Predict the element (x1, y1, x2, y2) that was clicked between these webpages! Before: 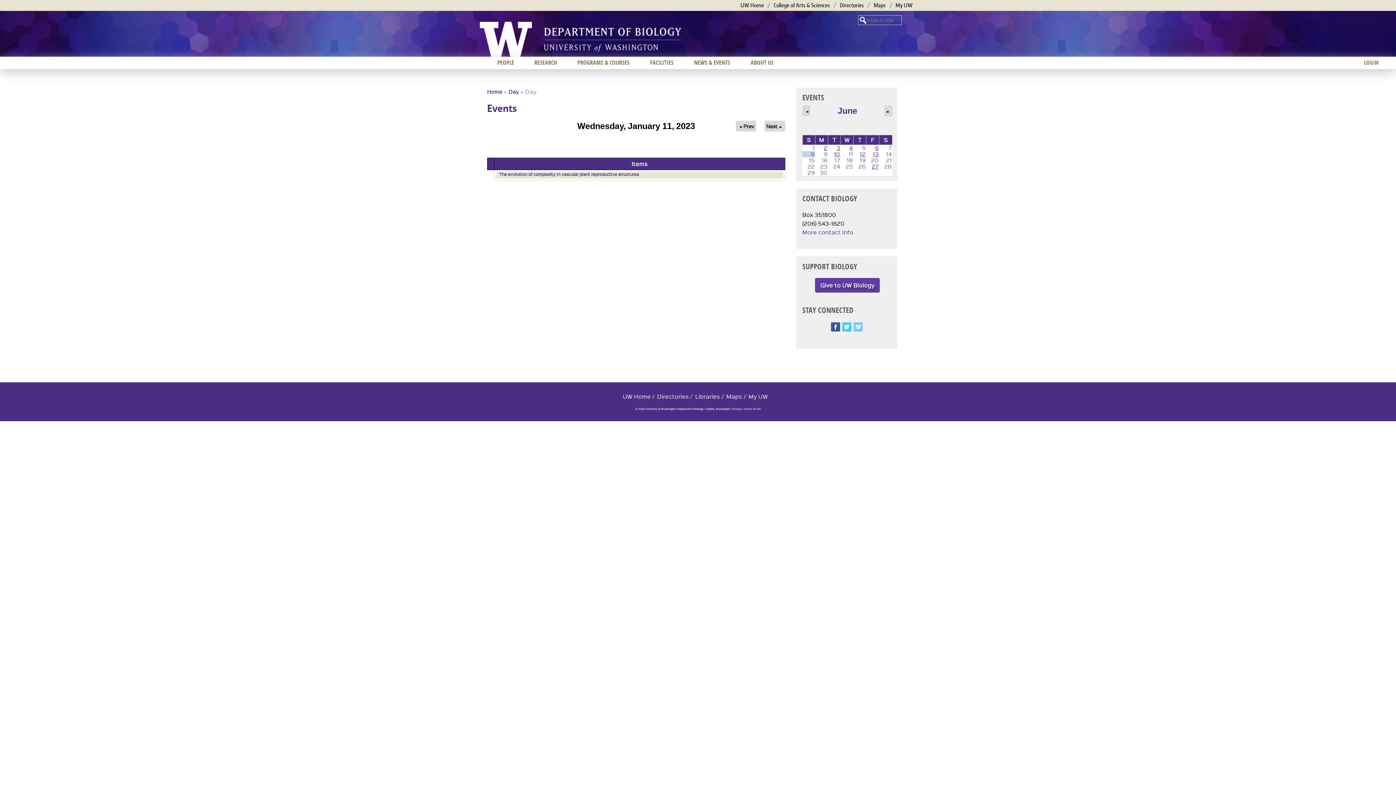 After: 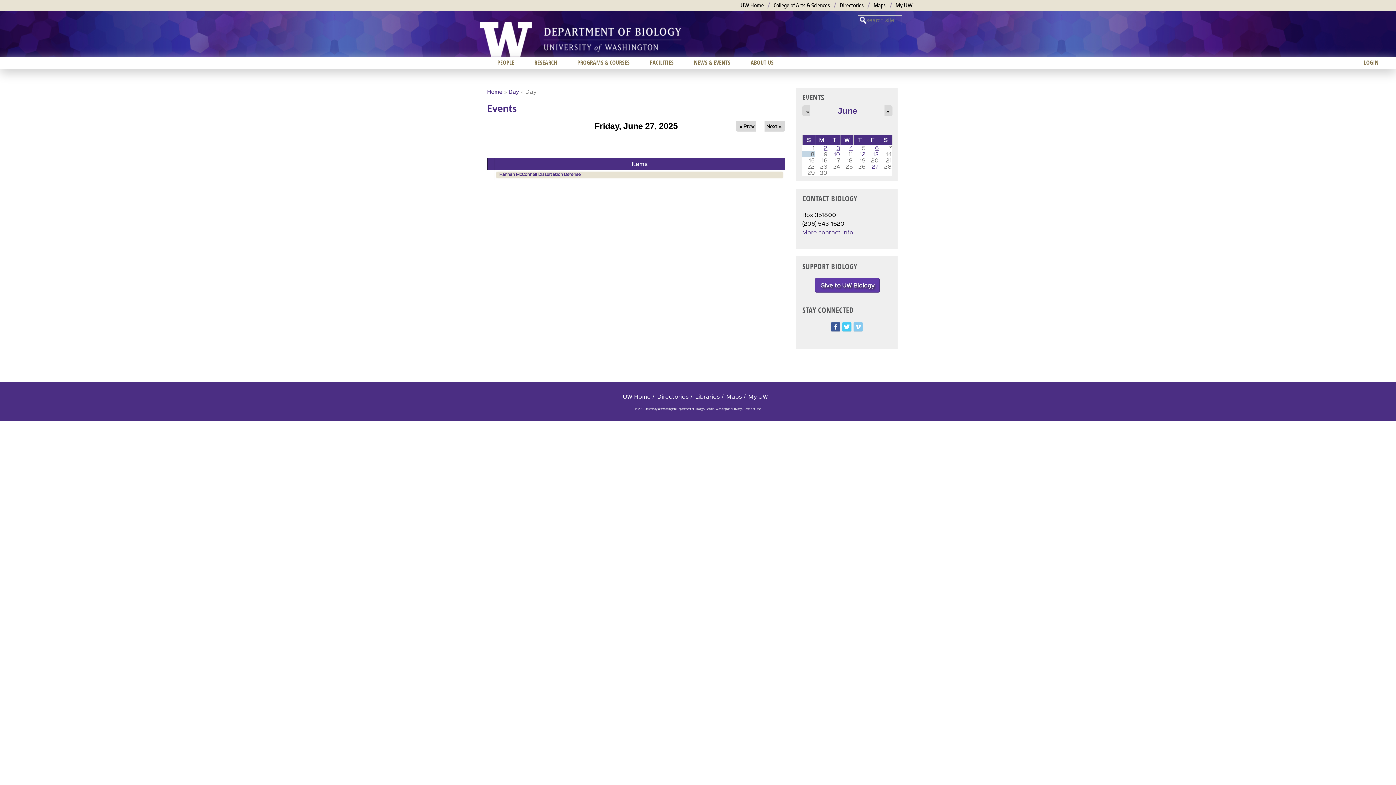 Action: bbox: (872, 162, 878, 170) label: 27